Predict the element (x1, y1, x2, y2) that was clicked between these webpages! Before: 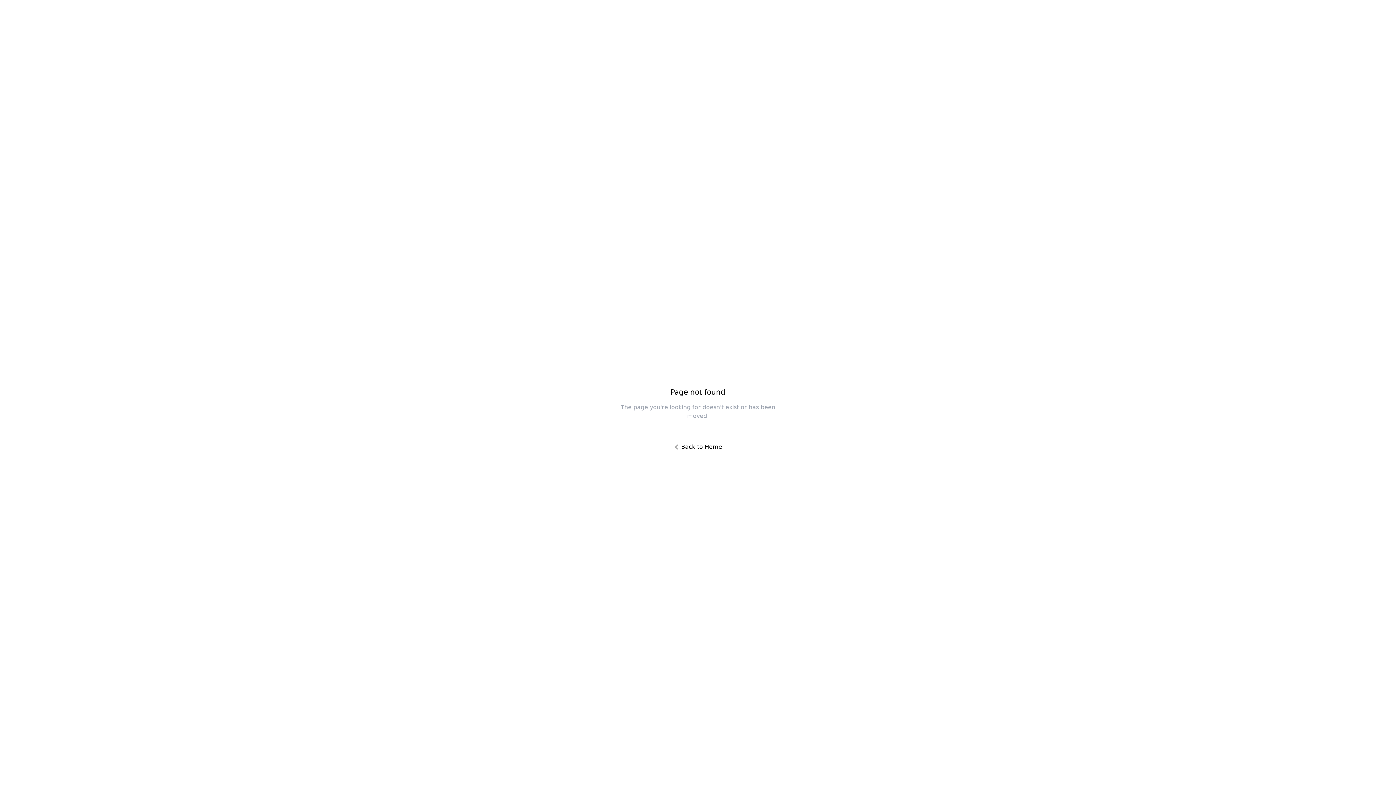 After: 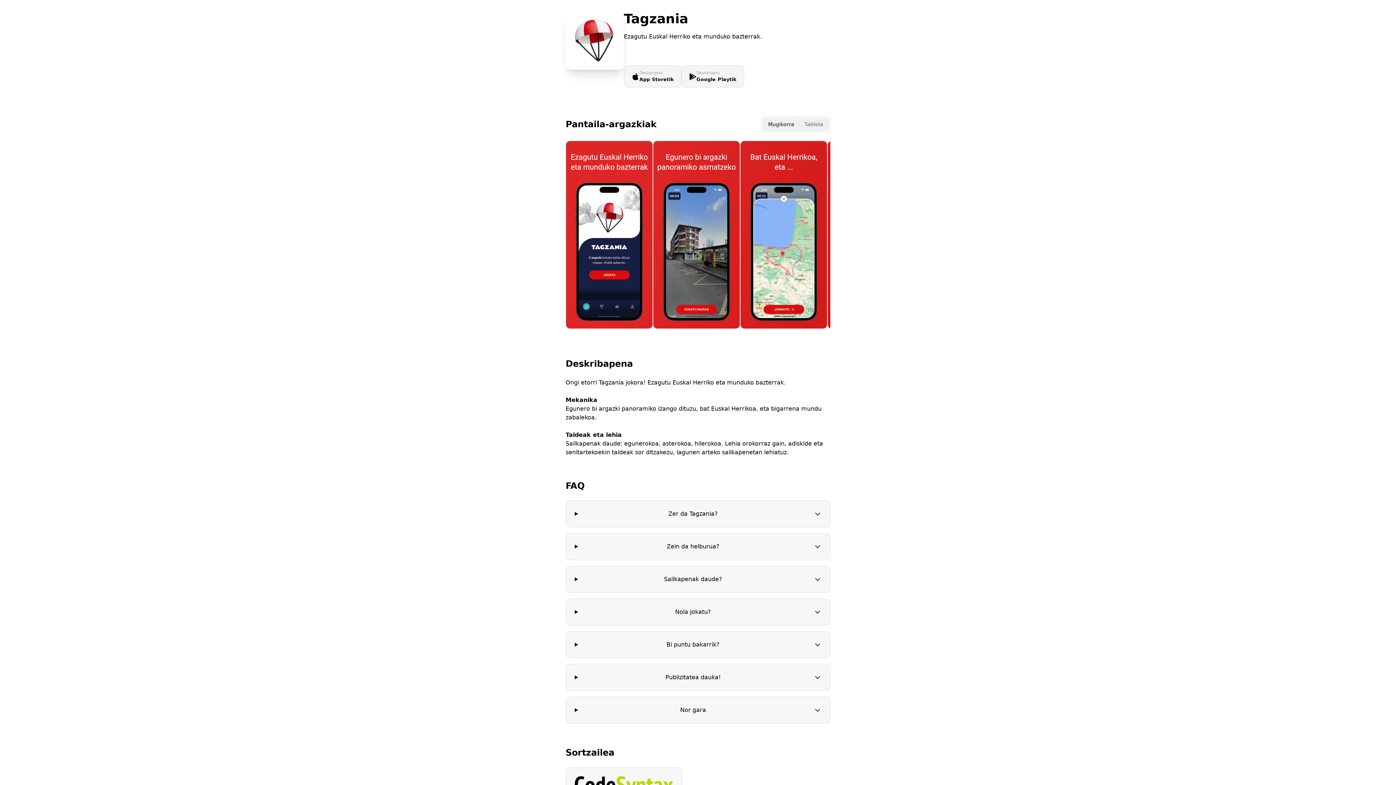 Action: label: Back to Home bbox: (666, 438, 730, 456)